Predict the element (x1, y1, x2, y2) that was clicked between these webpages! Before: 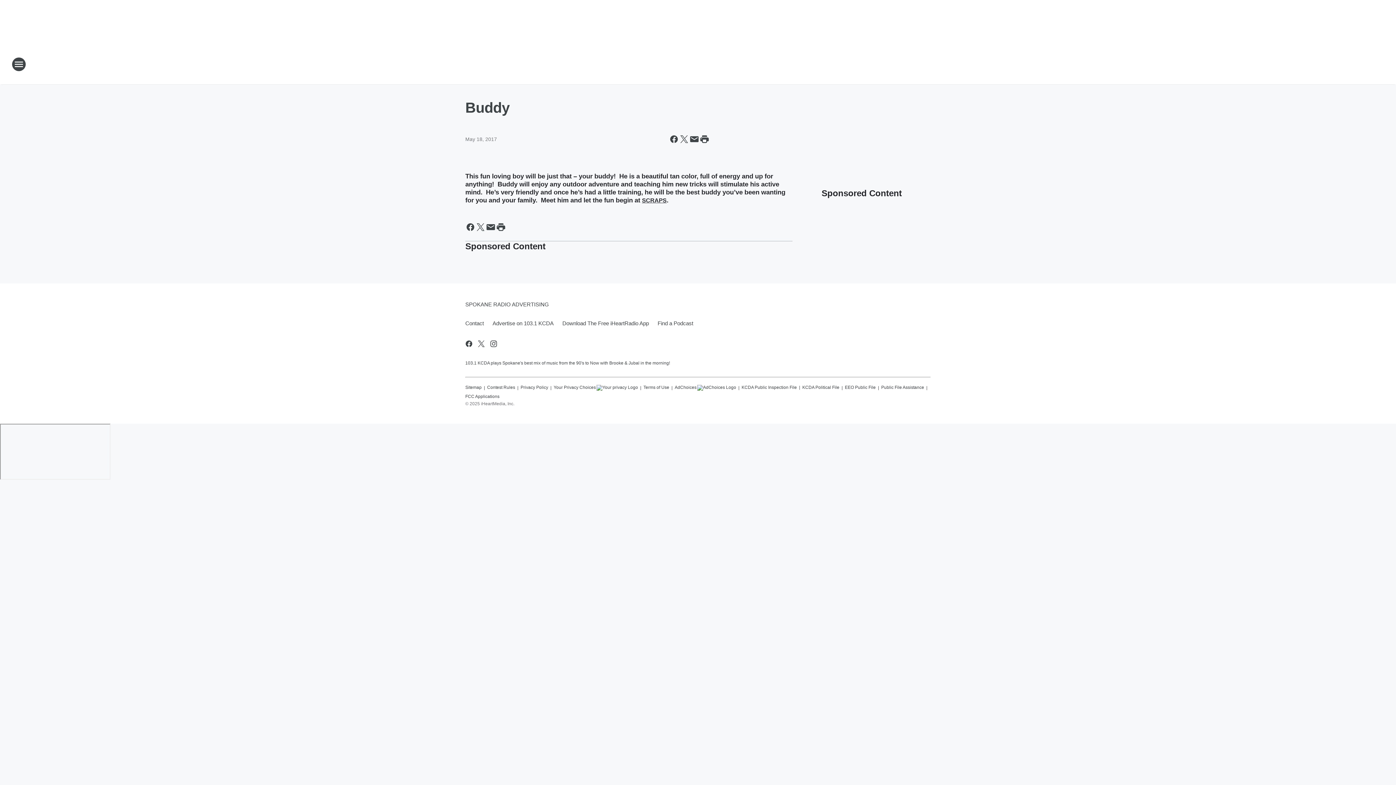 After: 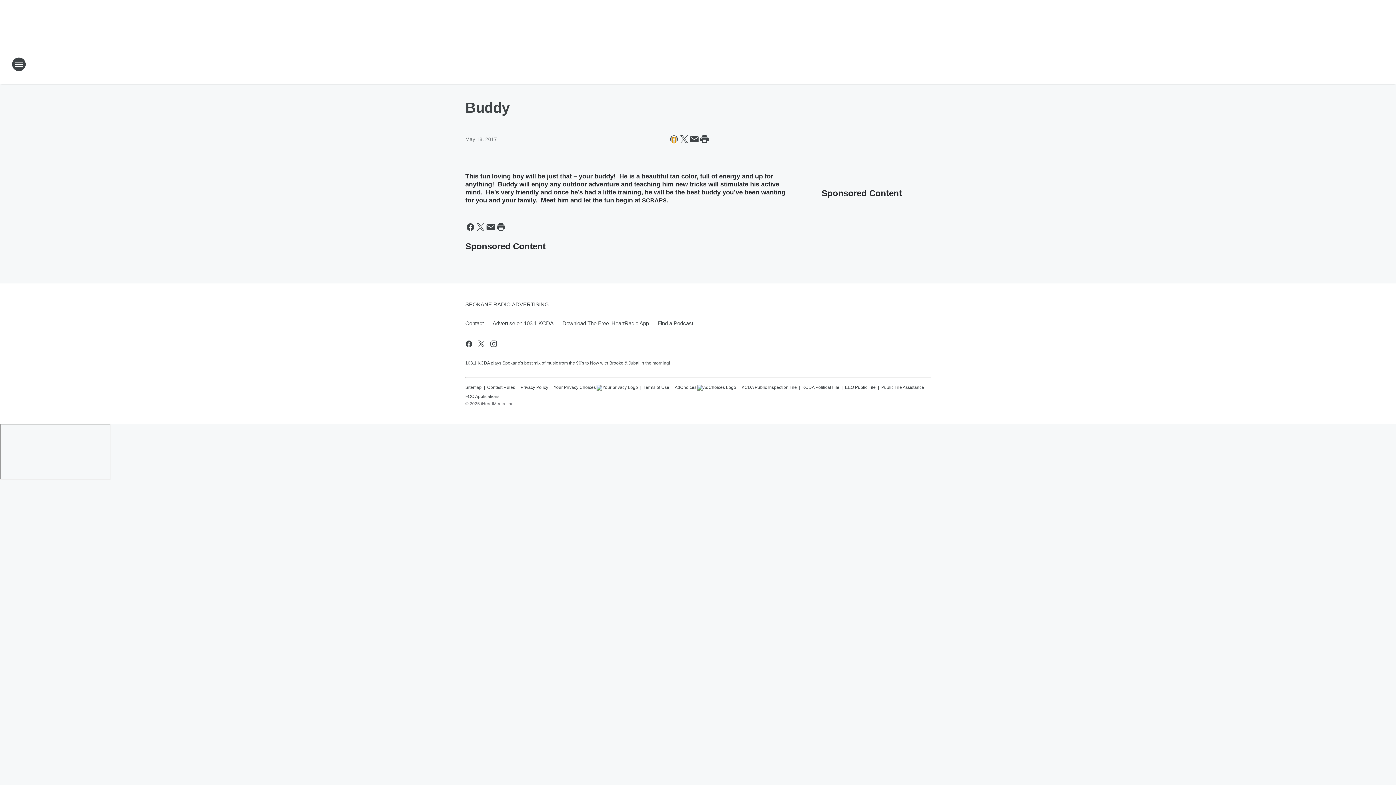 Action: bbox: (669, 134, 679, 144) label: Share this page on Facebook